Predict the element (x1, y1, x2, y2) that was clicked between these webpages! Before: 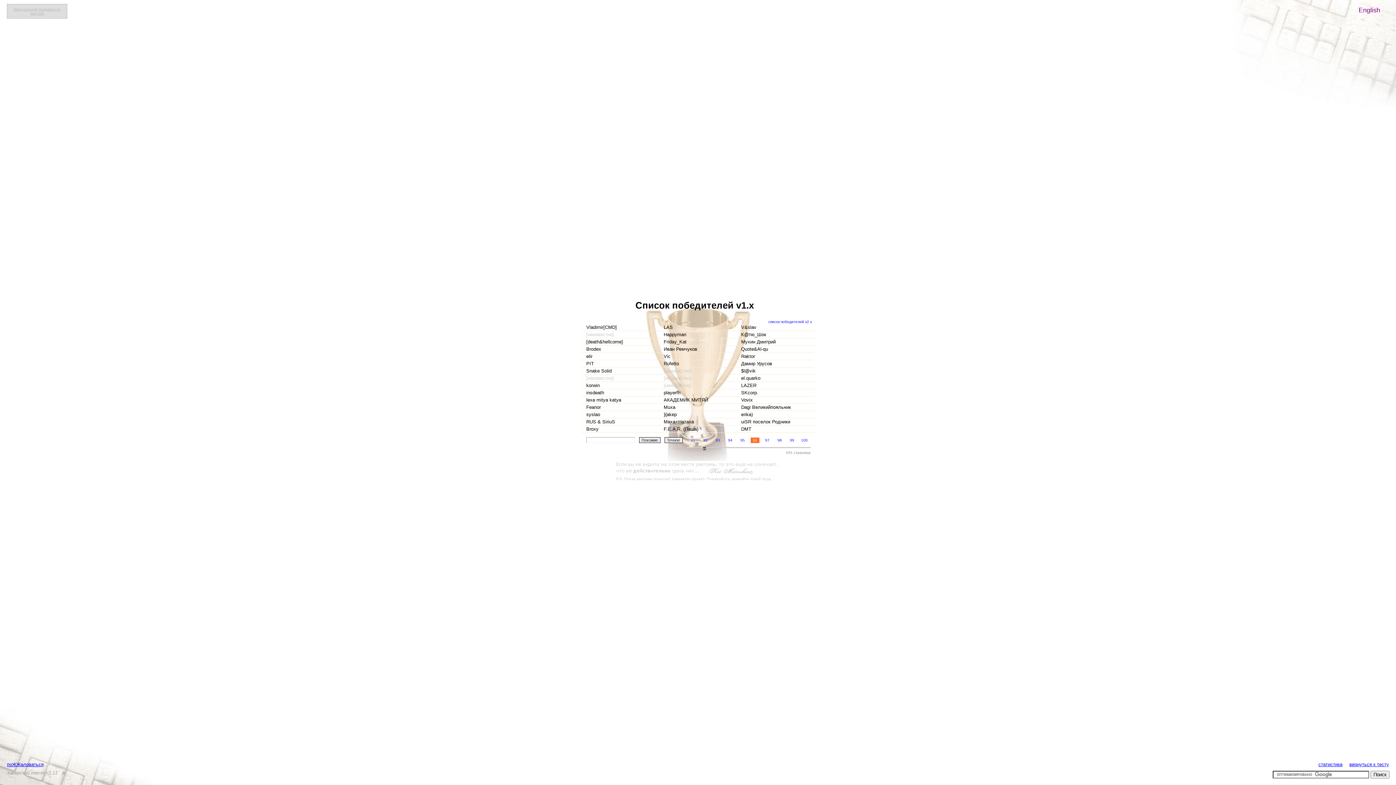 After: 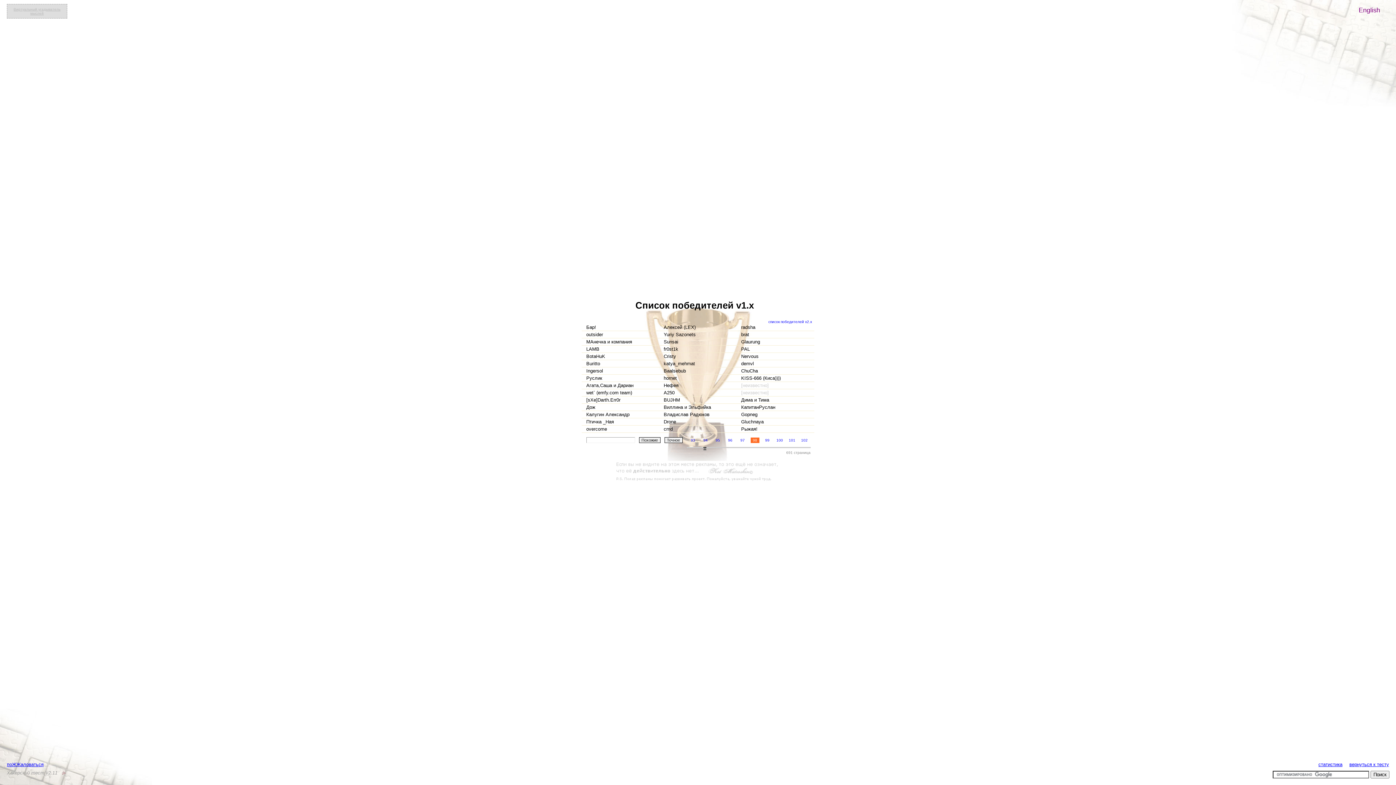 Action: label: 98 bbox: (775, 437, 784, 443)